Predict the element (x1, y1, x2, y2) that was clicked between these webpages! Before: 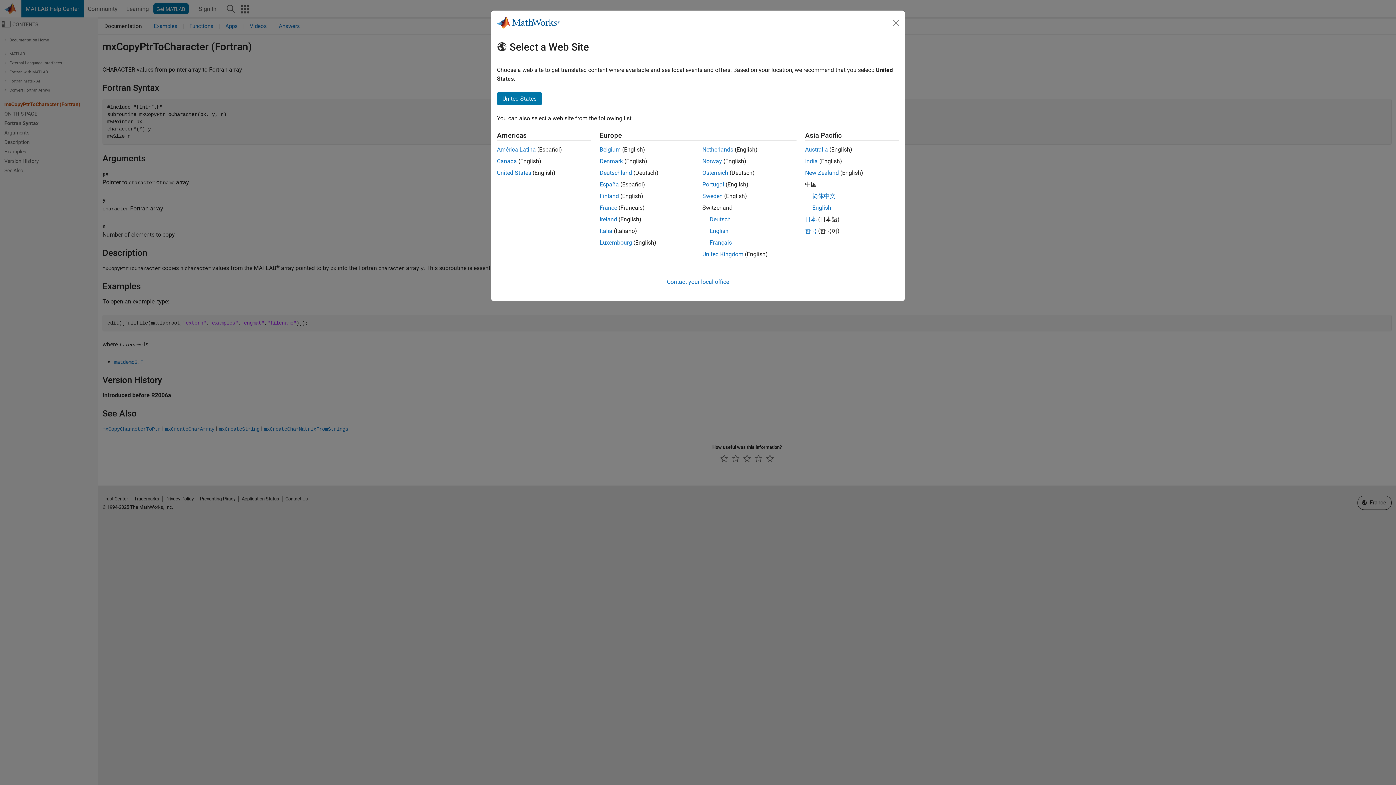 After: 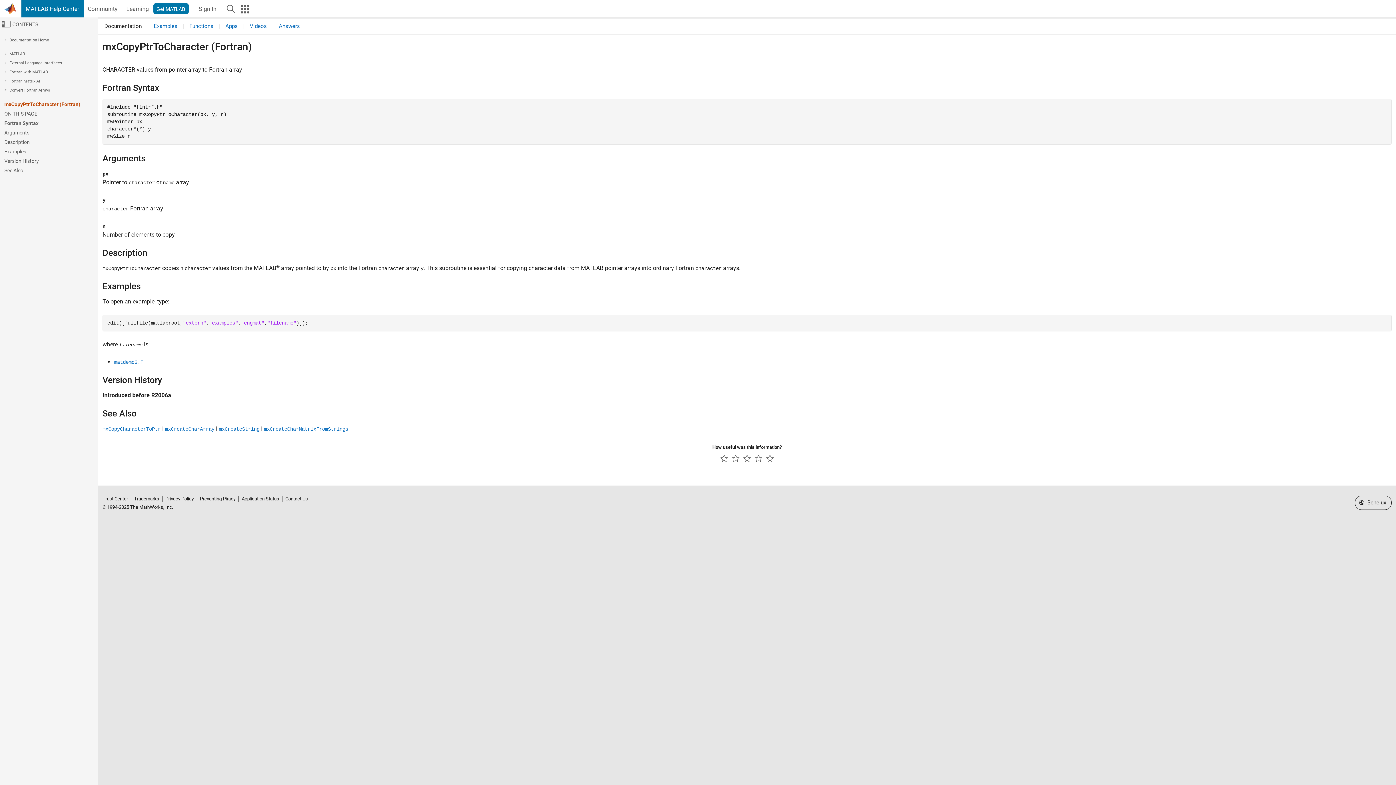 Action: bbox: (599, 239, 632, 246) label: Luxembourg